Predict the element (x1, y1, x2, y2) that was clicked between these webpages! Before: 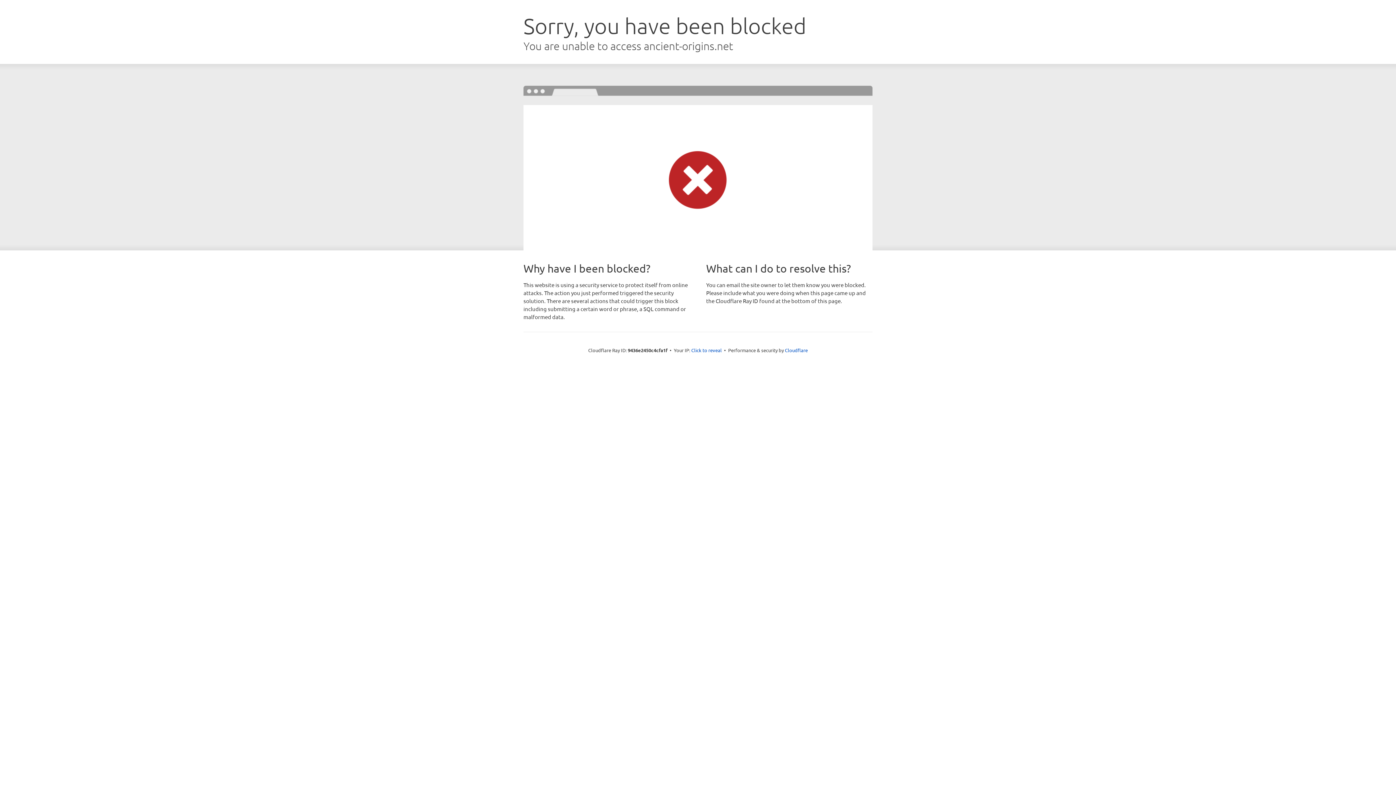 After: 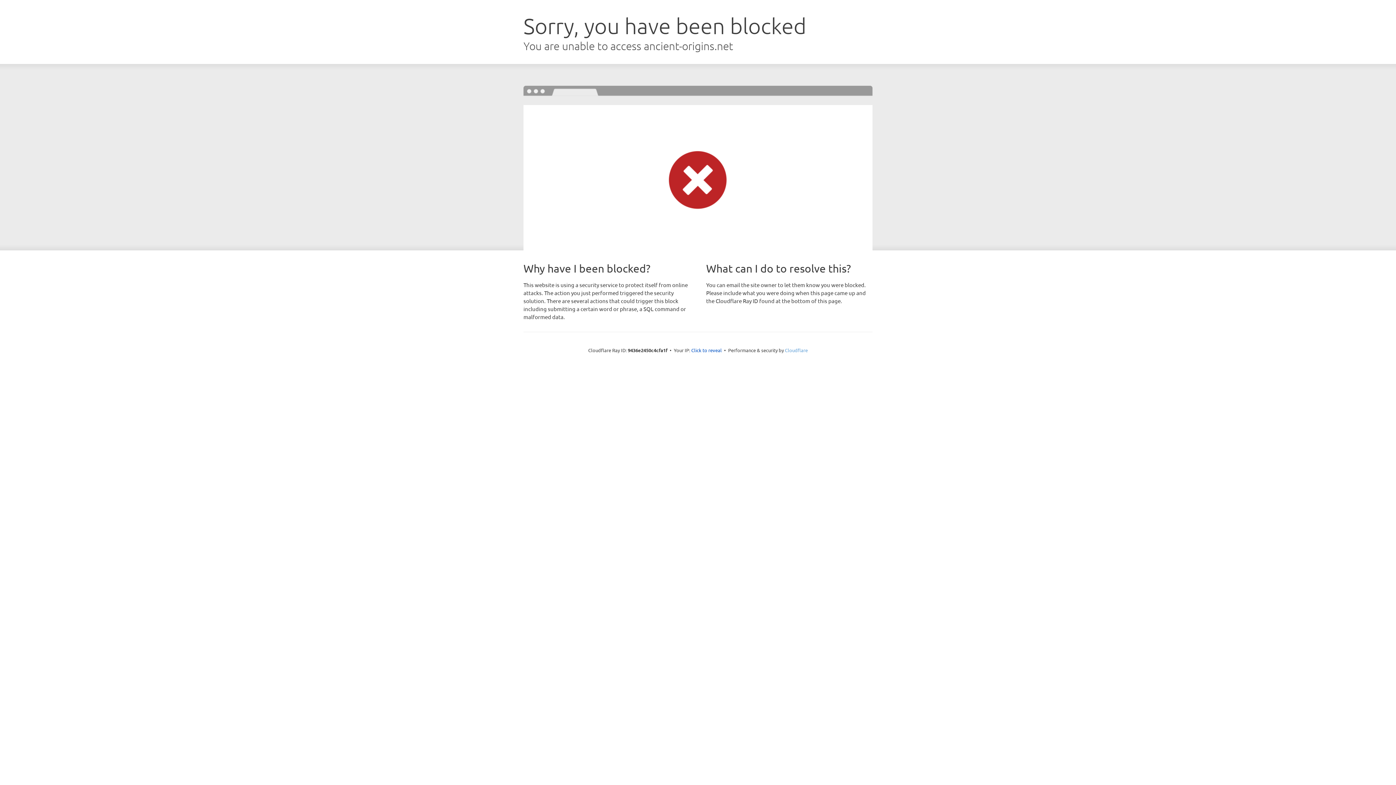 Action: label: Cloudflare bbox: (785, 347, 808, 353)